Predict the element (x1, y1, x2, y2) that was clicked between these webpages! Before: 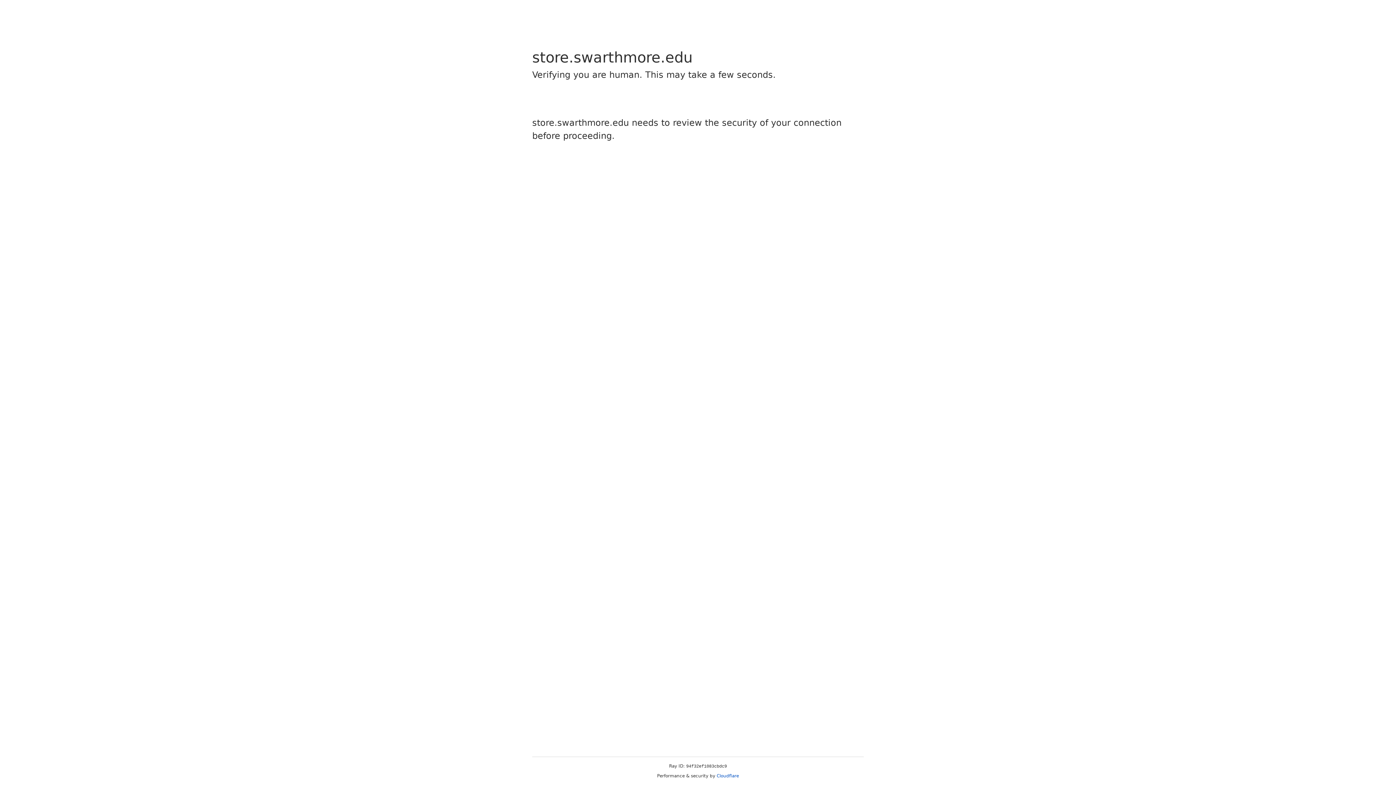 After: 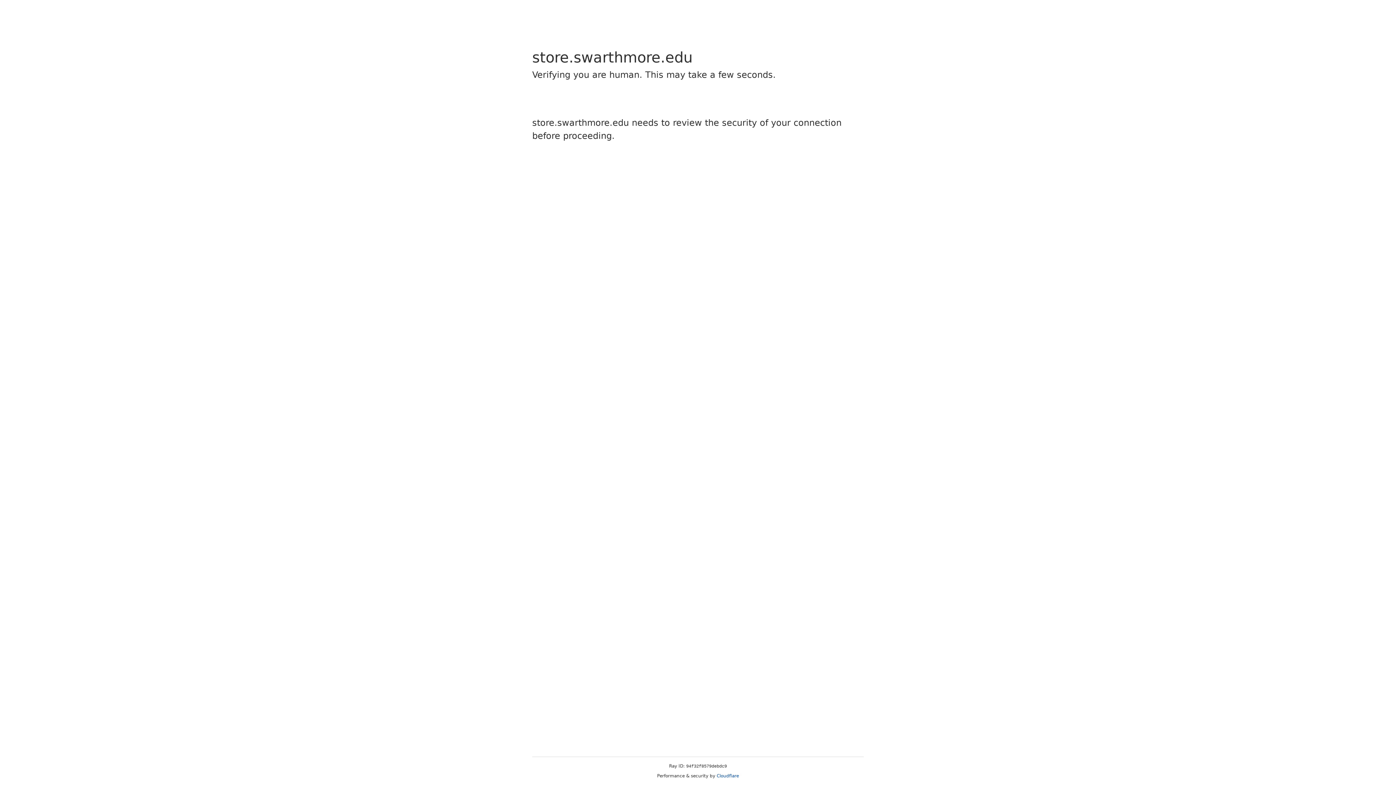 Action: bbox: (716, 773, 739, 778) label: Cloudflare